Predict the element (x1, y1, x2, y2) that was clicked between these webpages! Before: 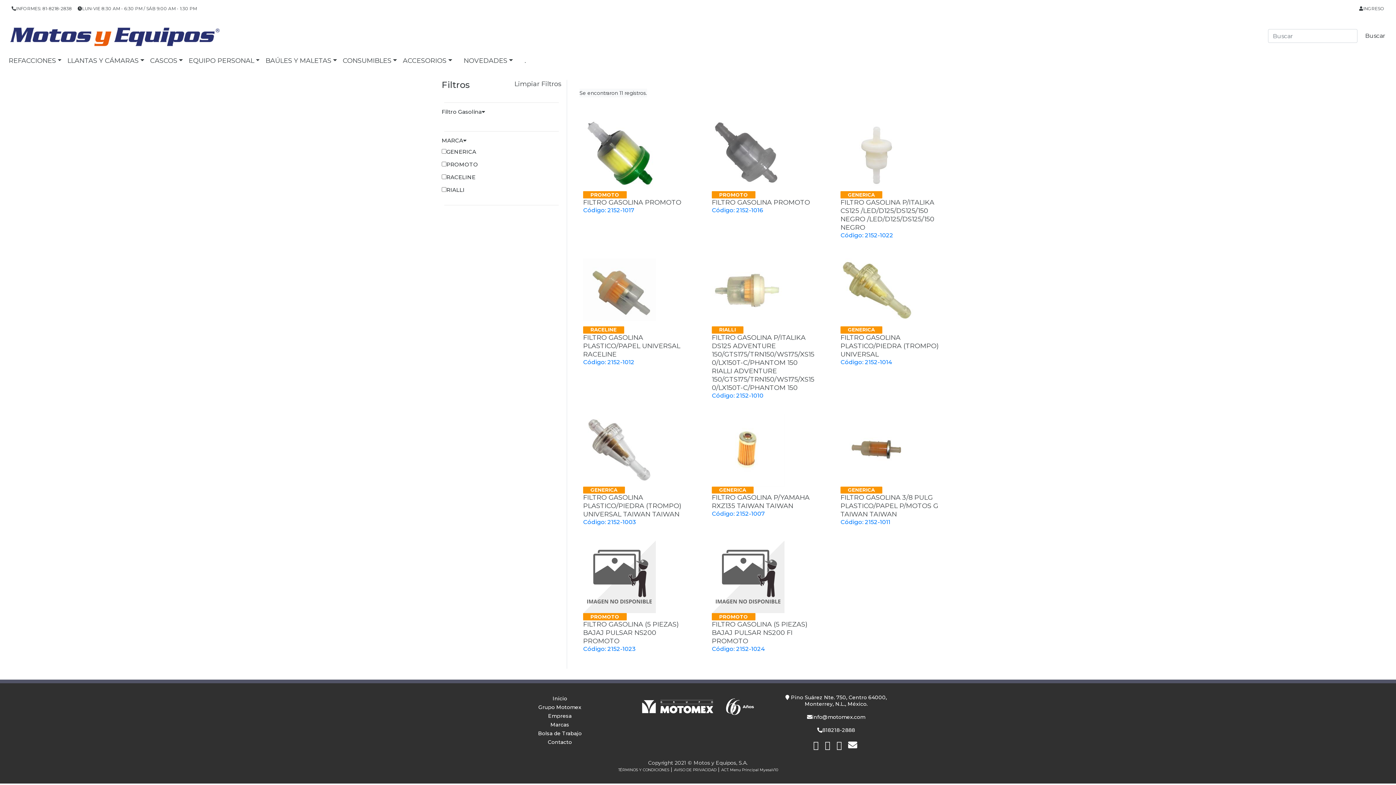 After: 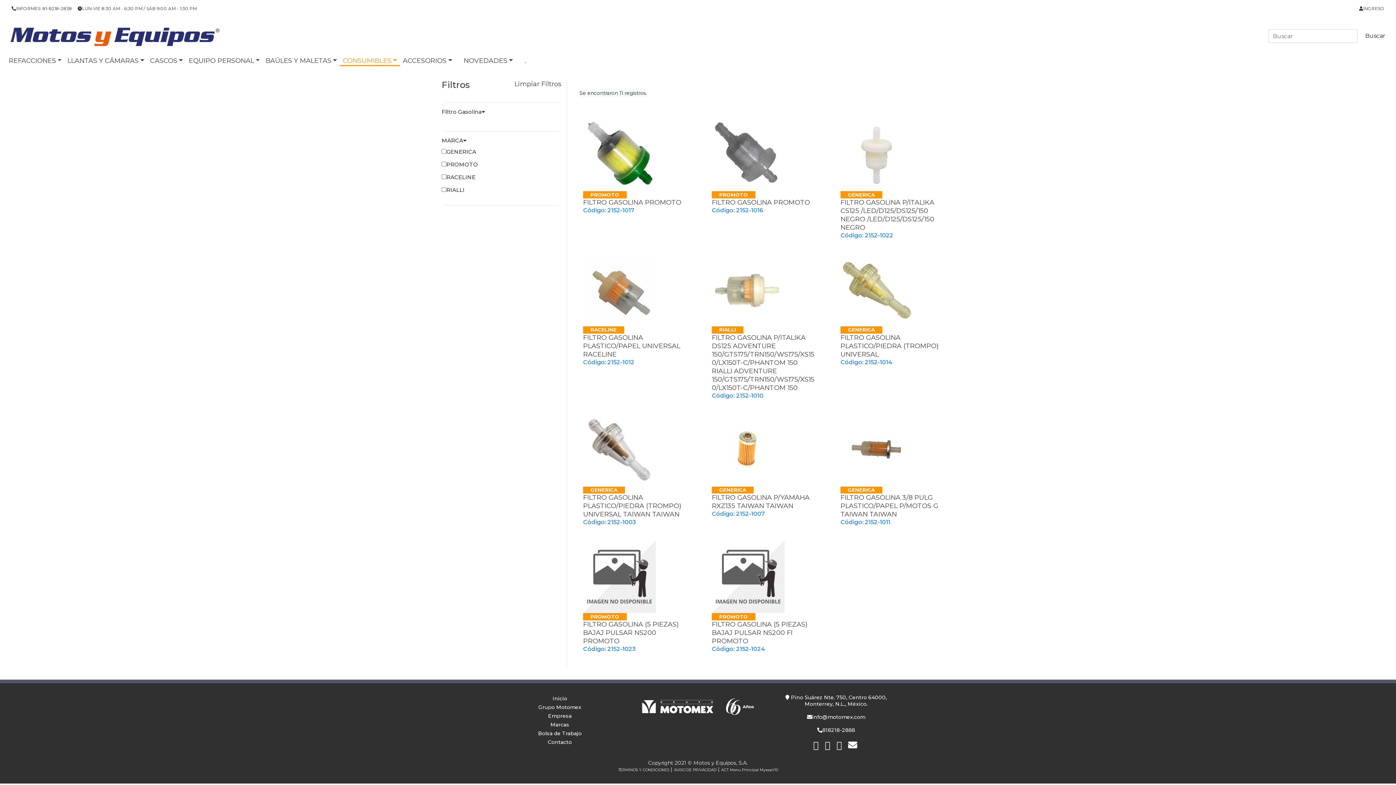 Action: bbox: (339, 56, 400, 66) label: CONSUMIBLES